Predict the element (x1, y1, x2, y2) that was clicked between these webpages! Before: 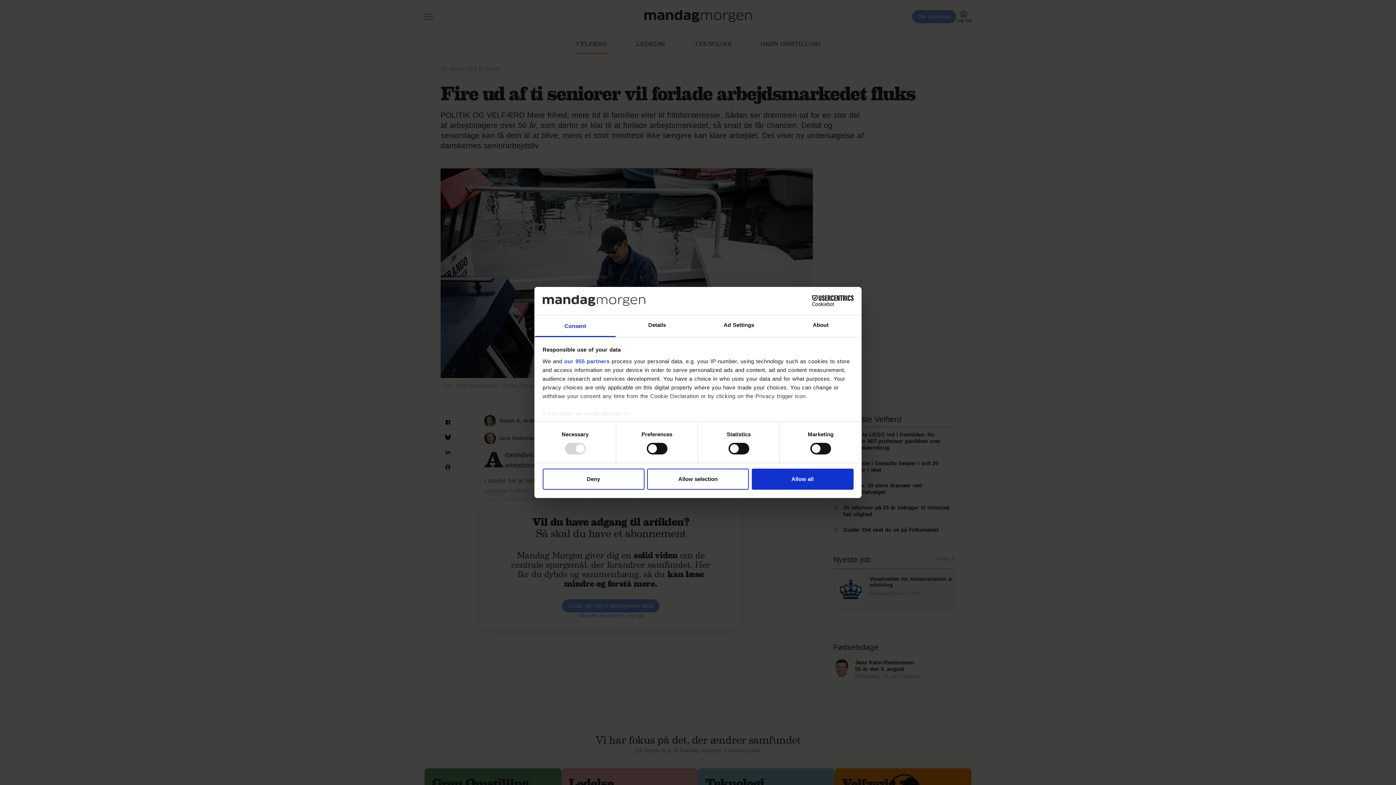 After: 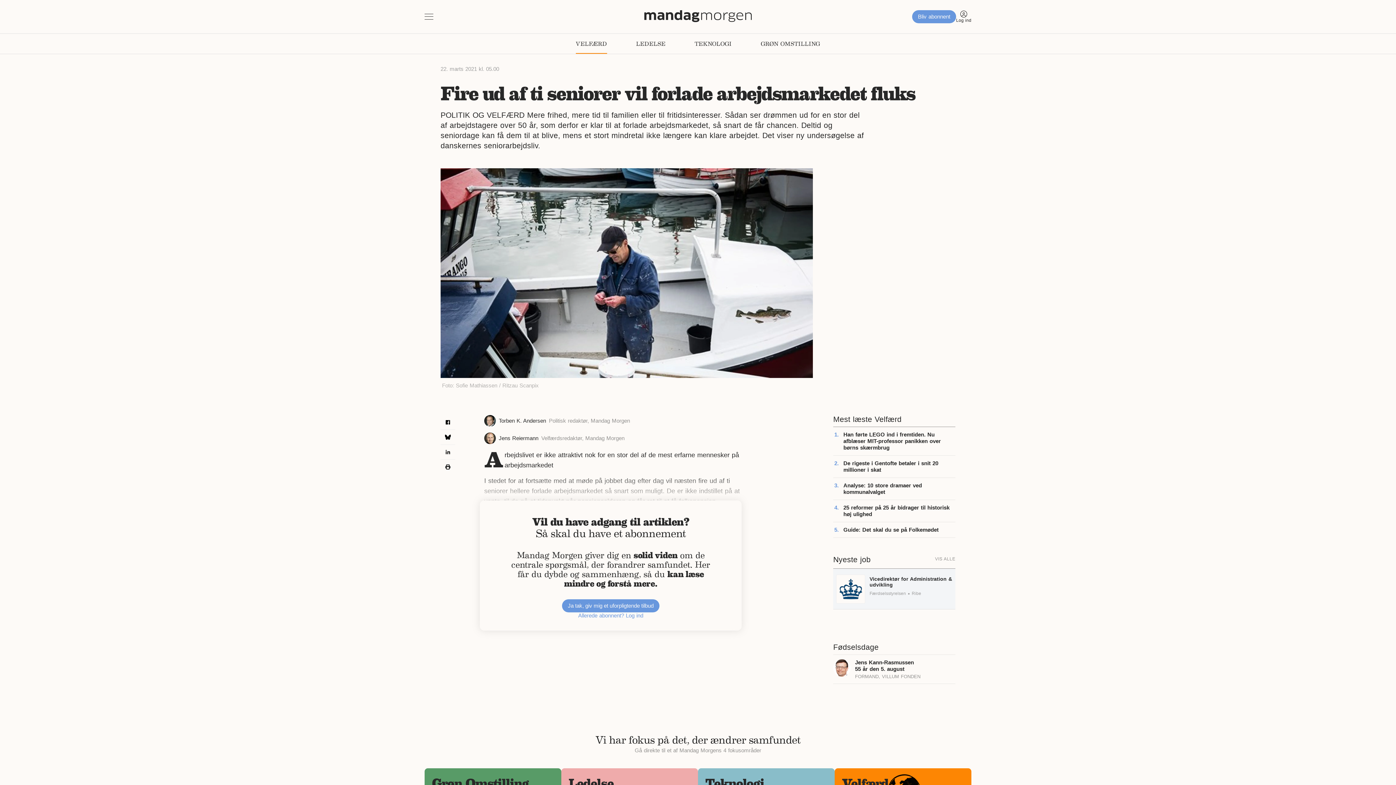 Action: label: Allow all bbox: (751, 468, 853, 489)